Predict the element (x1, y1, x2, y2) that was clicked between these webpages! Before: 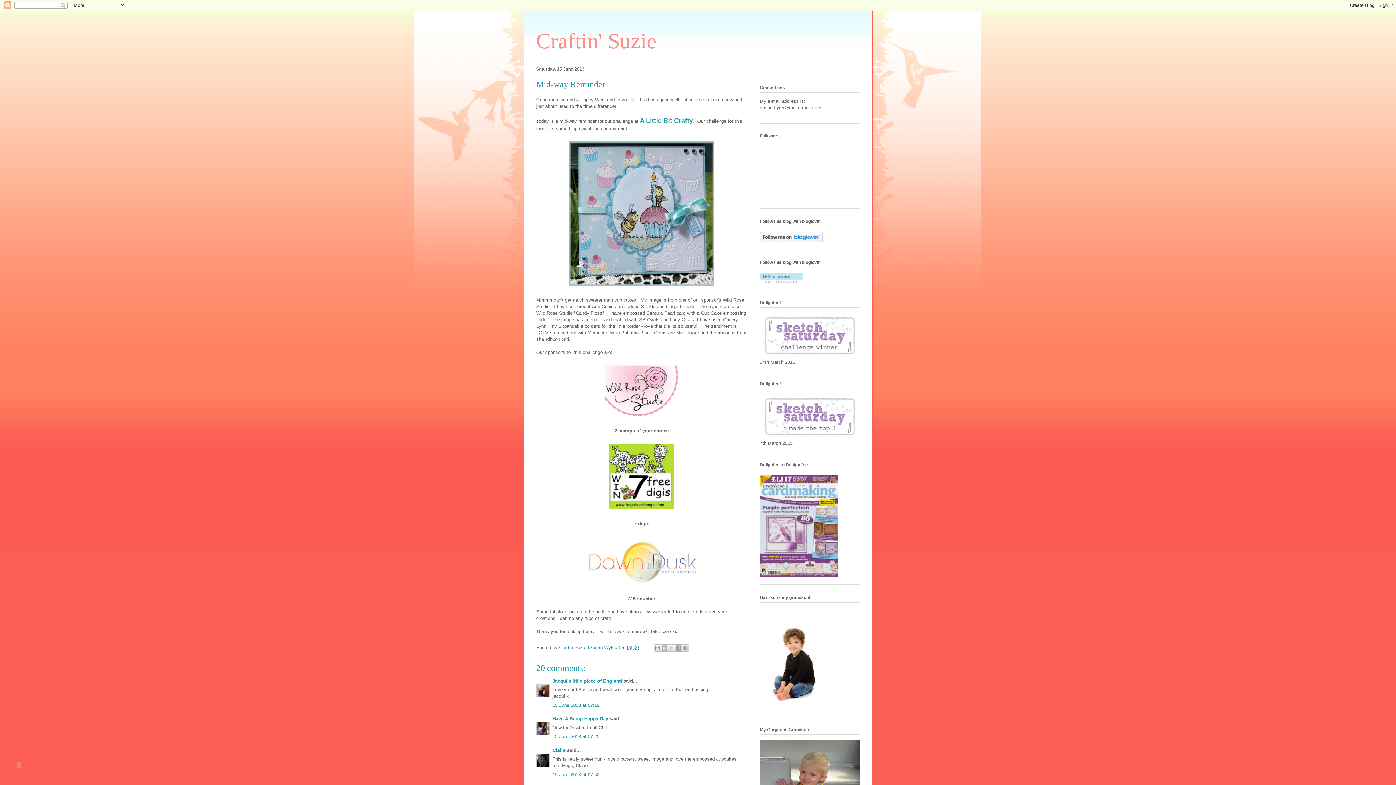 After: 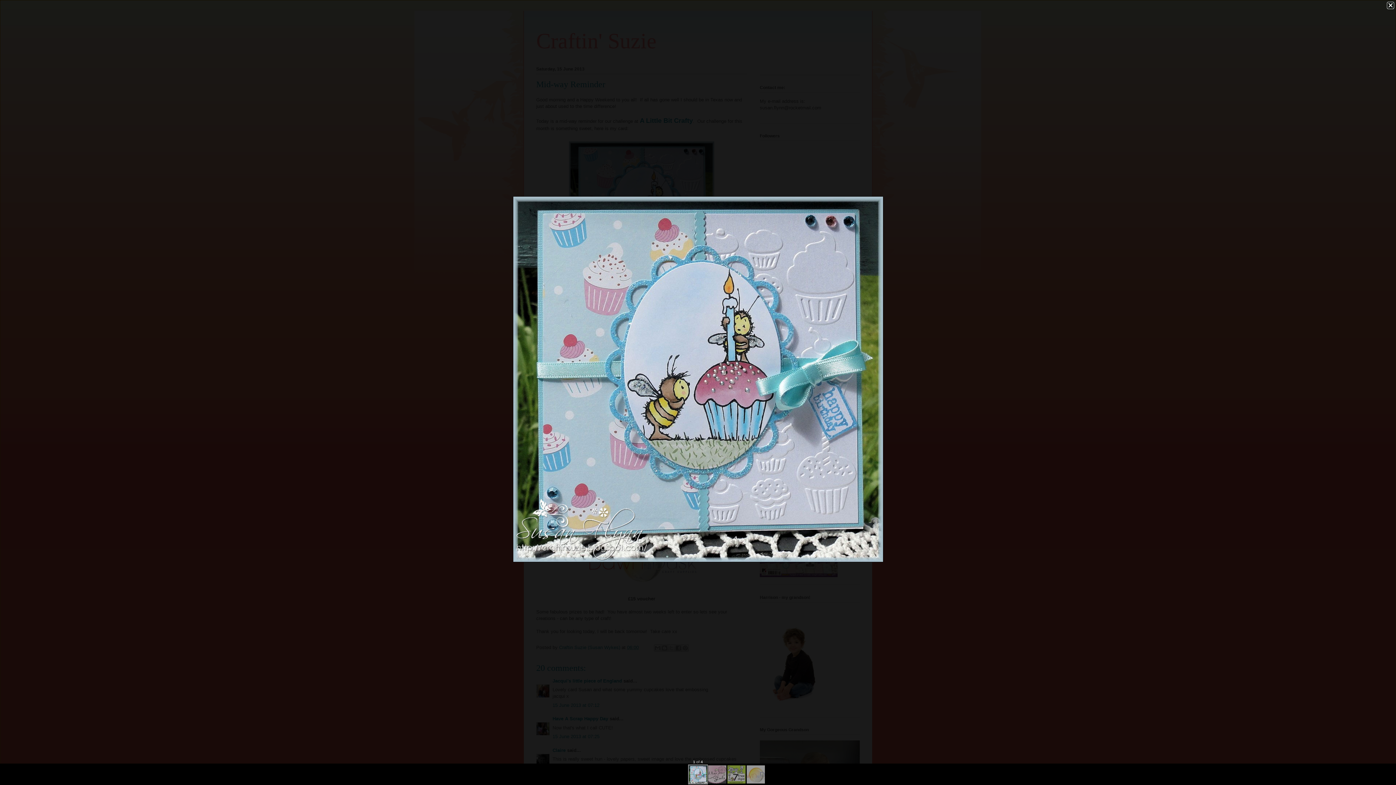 Action: bbox: (566, 284, 717, 289)